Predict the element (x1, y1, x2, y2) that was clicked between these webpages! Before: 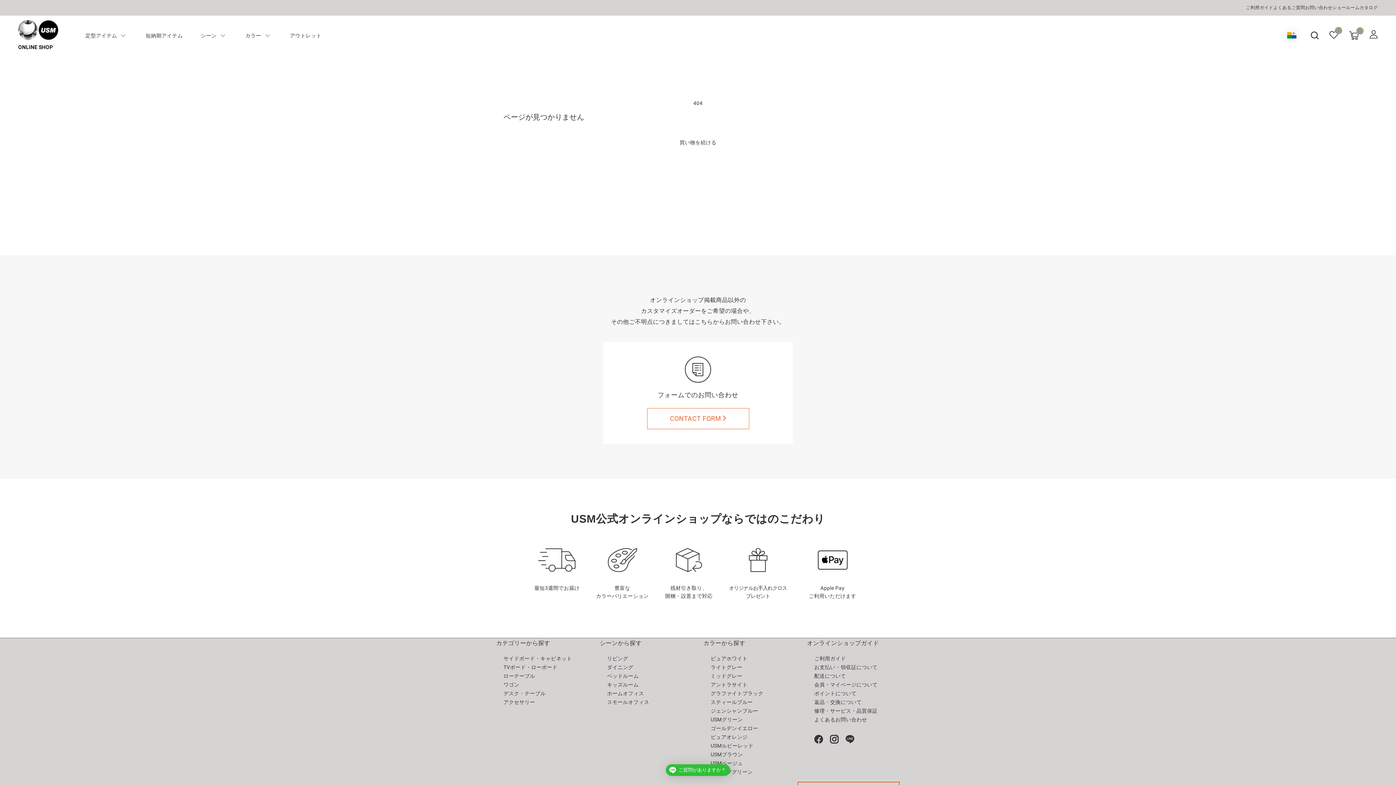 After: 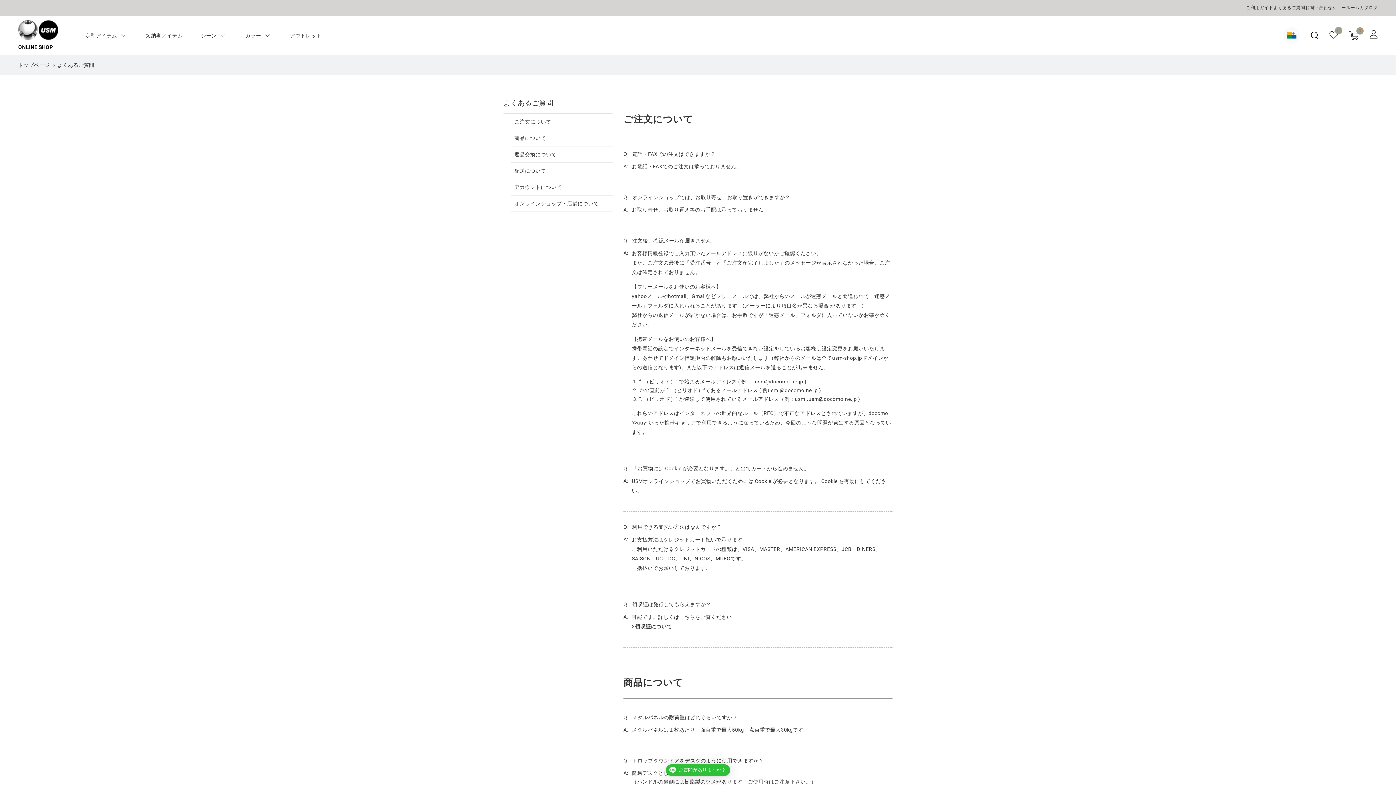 Action: label: よくあるご質問 bbox: (1273, 5, 1305, 10)